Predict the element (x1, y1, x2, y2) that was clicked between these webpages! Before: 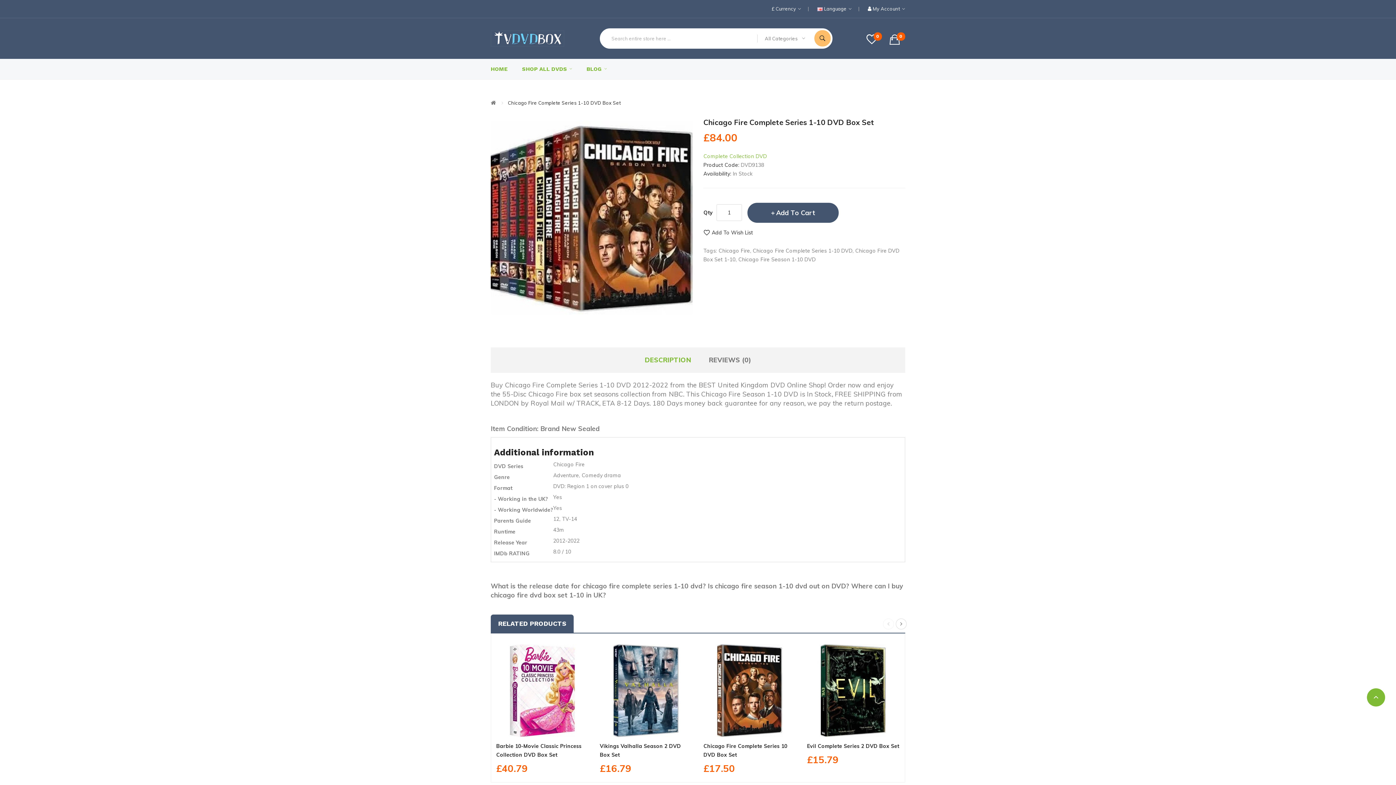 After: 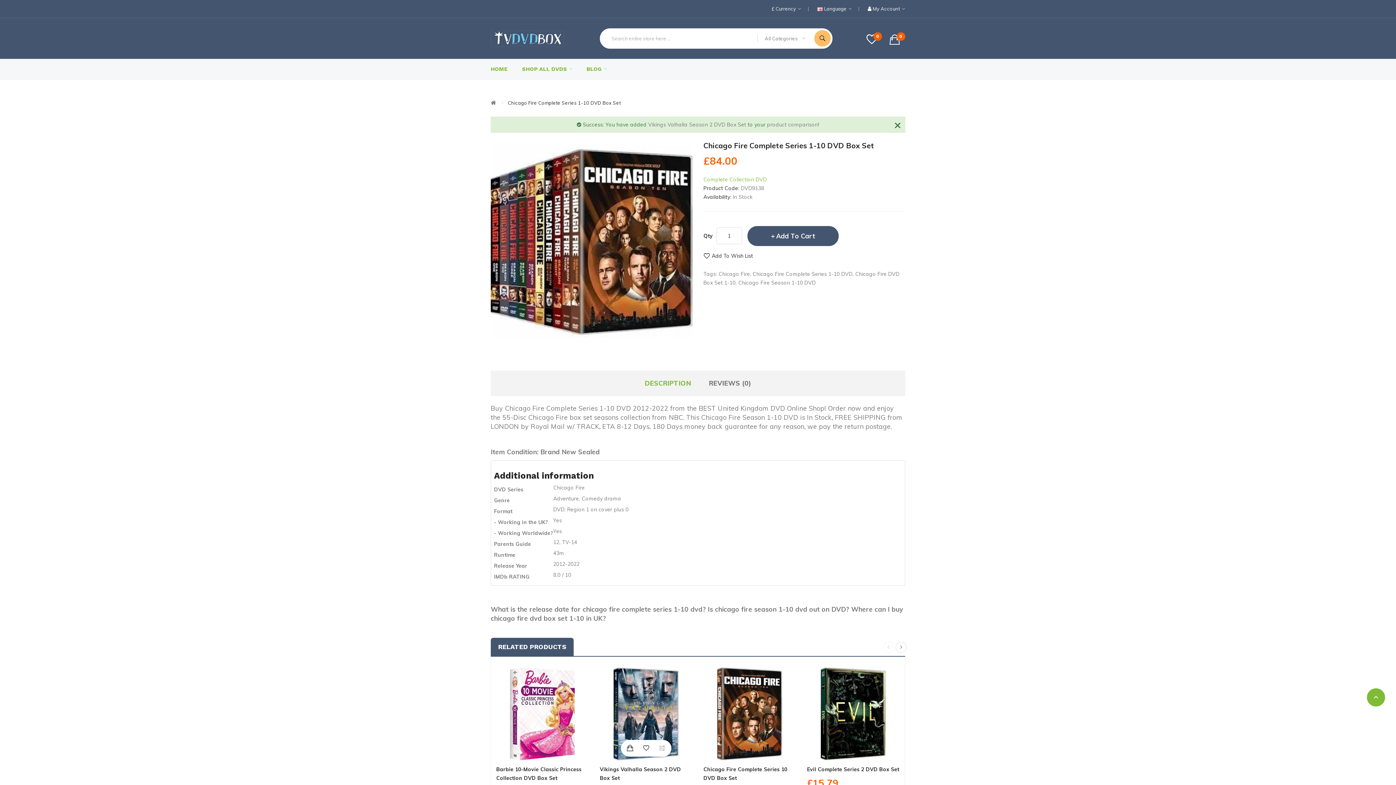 Action: bbox: (655, 721, 669, 736)